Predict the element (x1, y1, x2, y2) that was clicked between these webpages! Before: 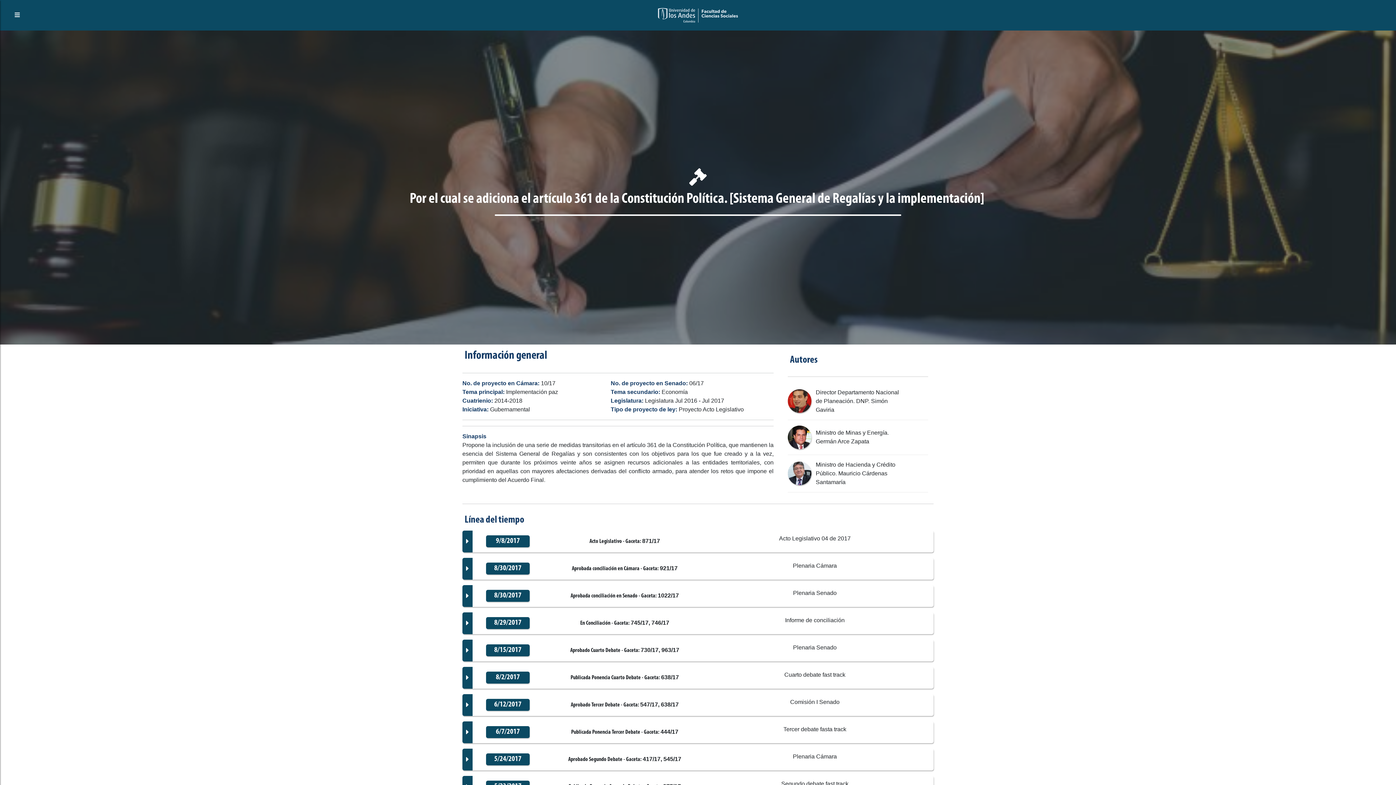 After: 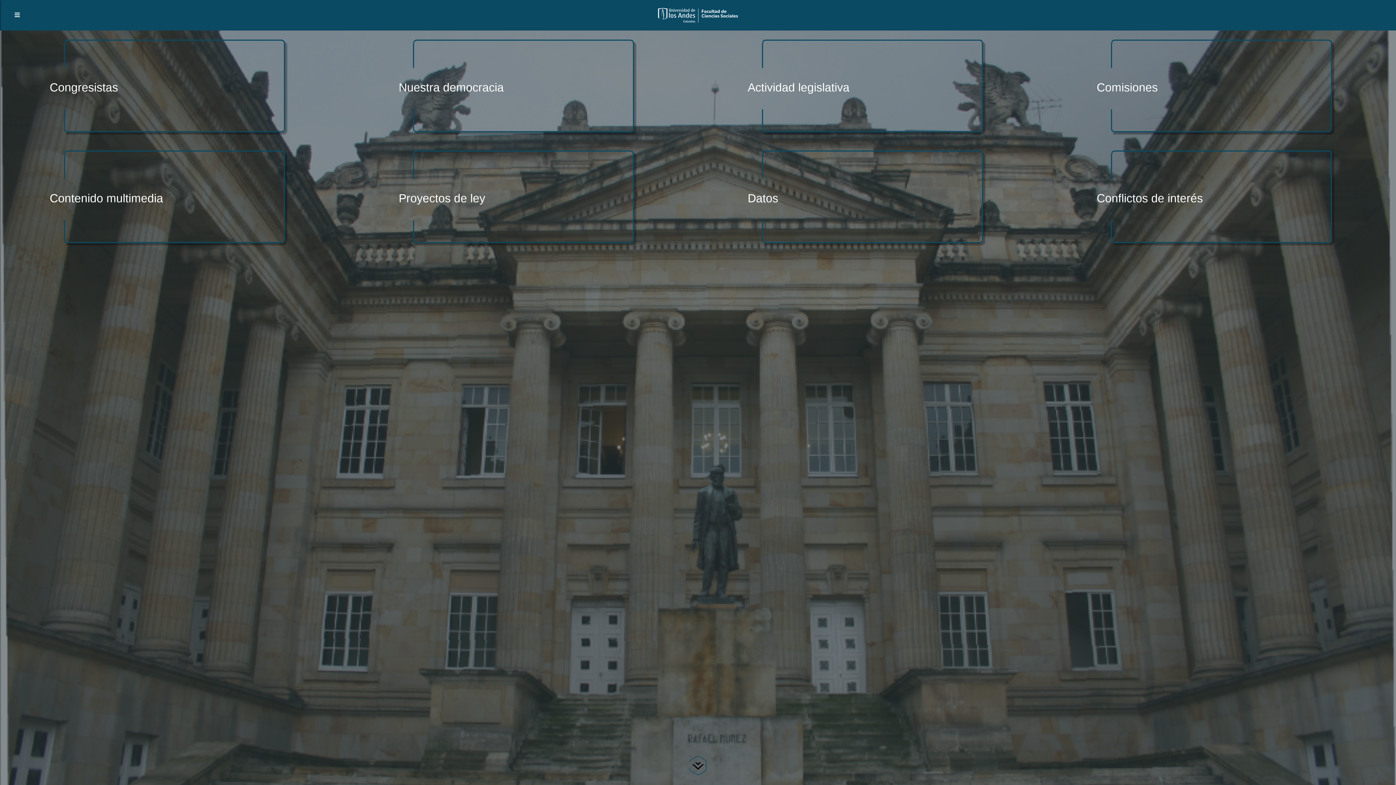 Action: bbox: (582, 8, 813, 22)